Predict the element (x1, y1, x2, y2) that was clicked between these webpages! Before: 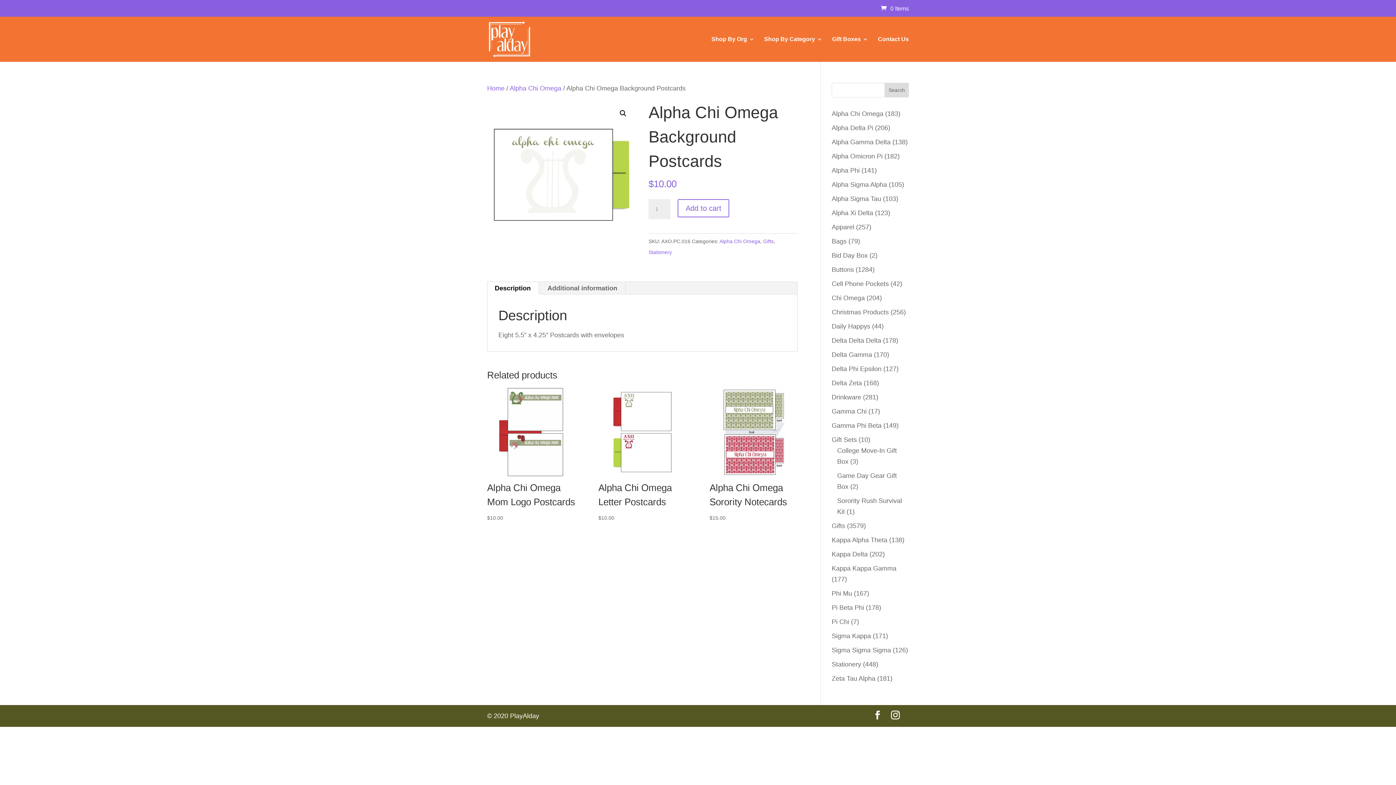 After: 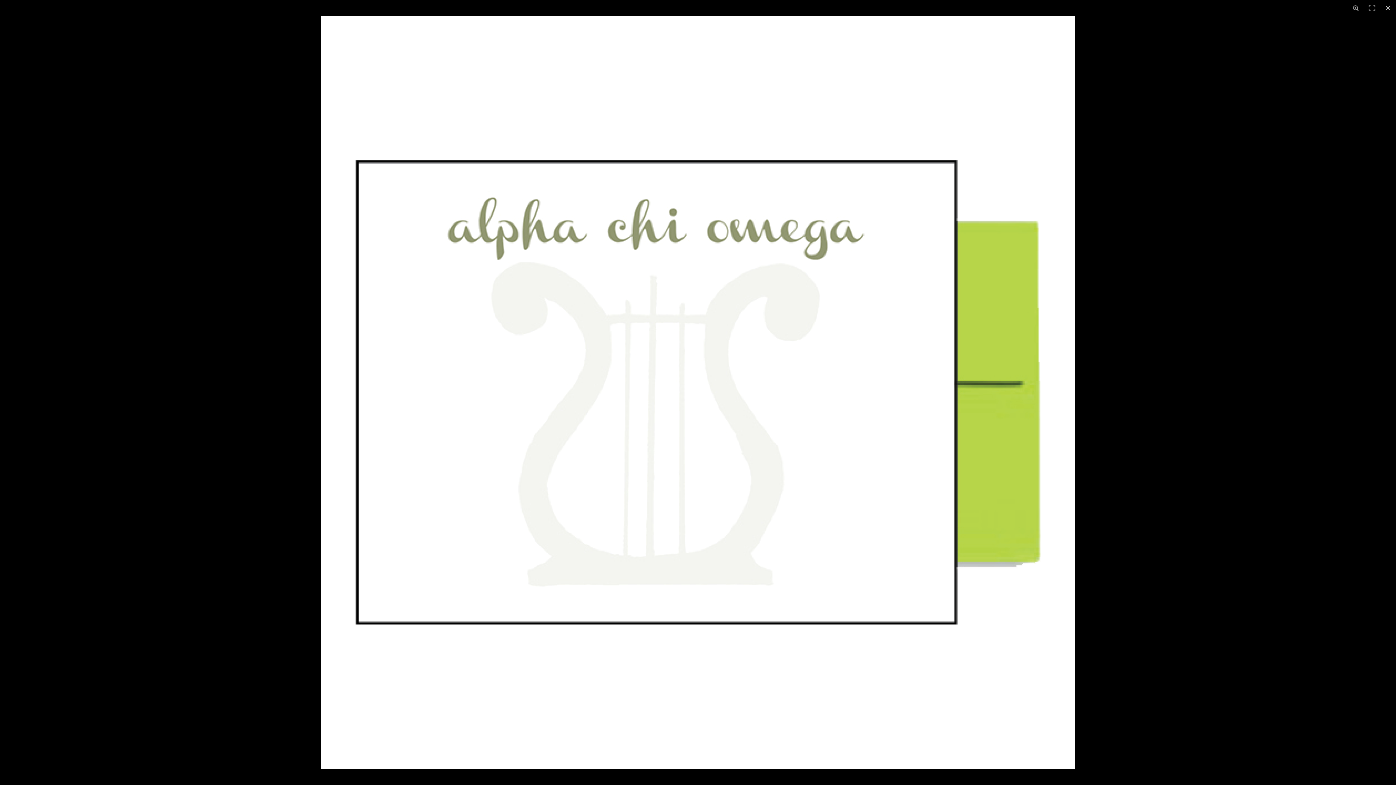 Action: label: View full-screen image gallery bbox: (616, 106, 629, 120)